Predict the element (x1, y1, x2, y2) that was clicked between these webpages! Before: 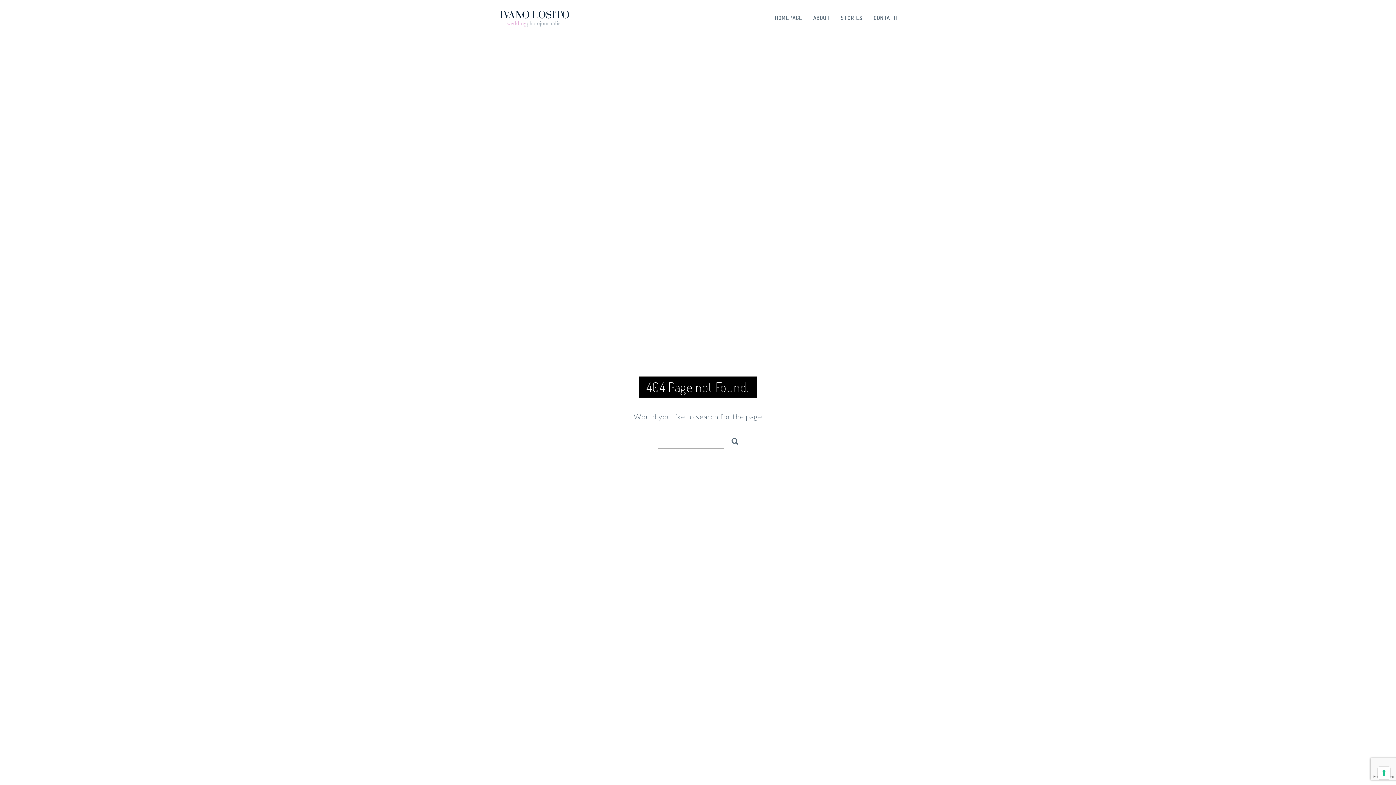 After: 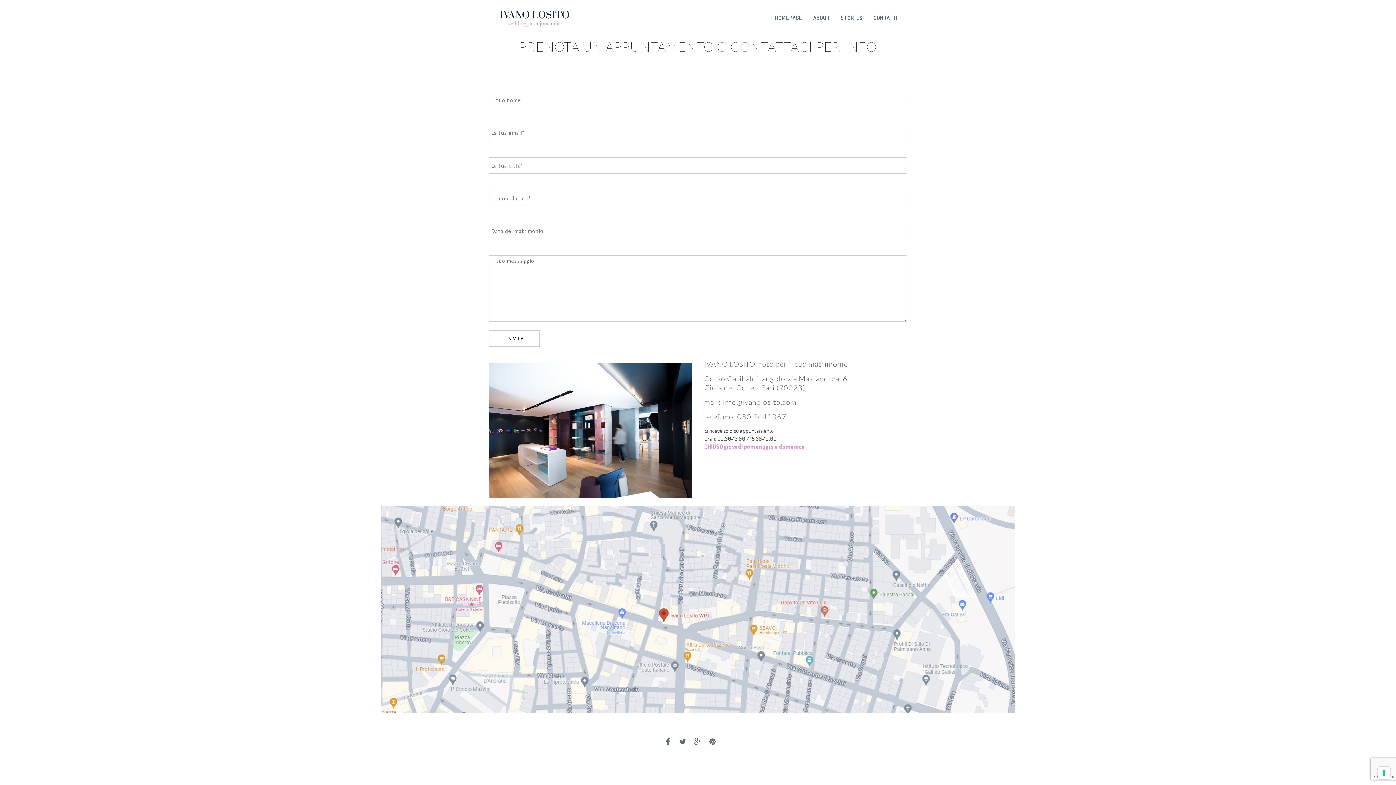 Action: label: CONTATTI bbox: (873, 0, 898, 36)